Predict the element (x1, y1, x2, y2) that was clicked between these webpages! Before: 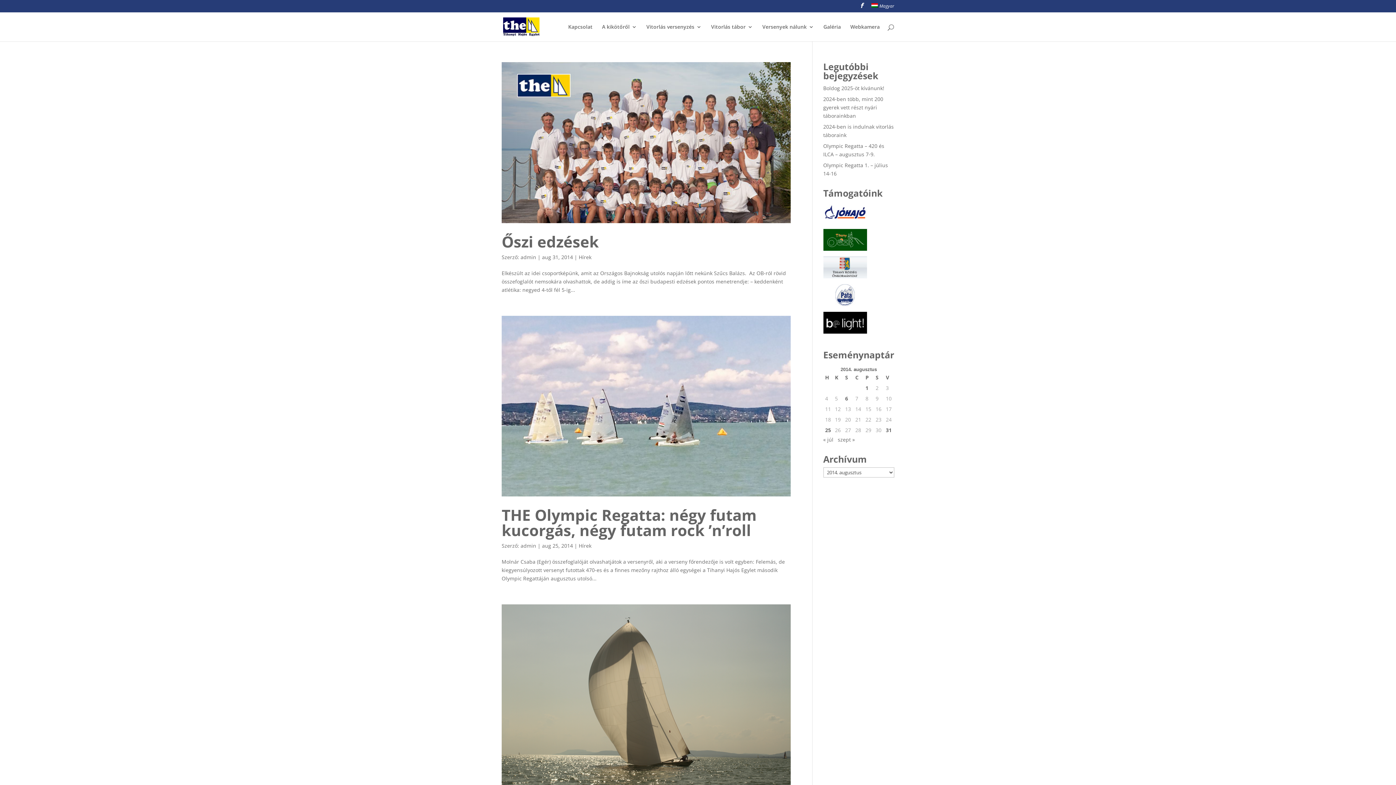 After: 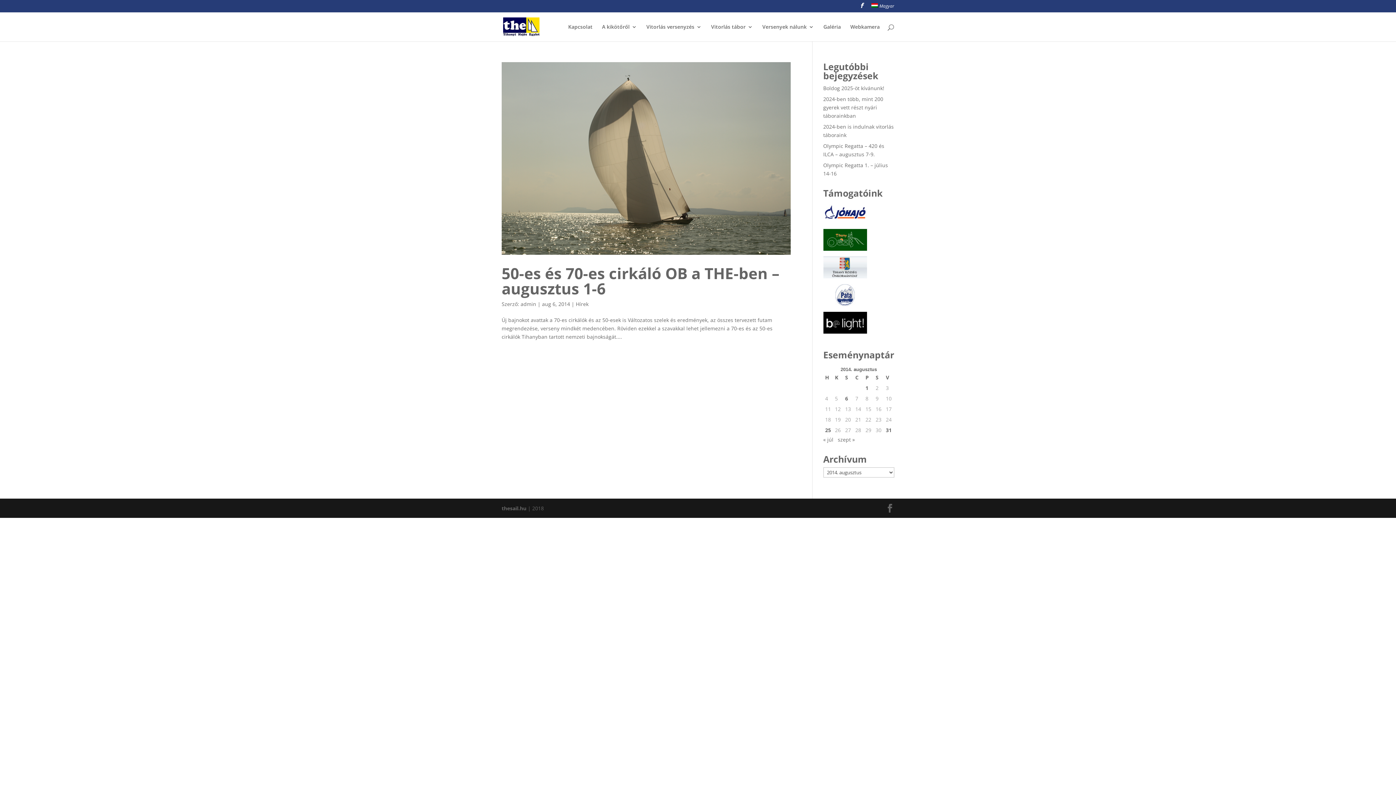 Action: label: Bejegyzések közzétéve: 2014. August 6. bbox: (845, 394, 851, 402)